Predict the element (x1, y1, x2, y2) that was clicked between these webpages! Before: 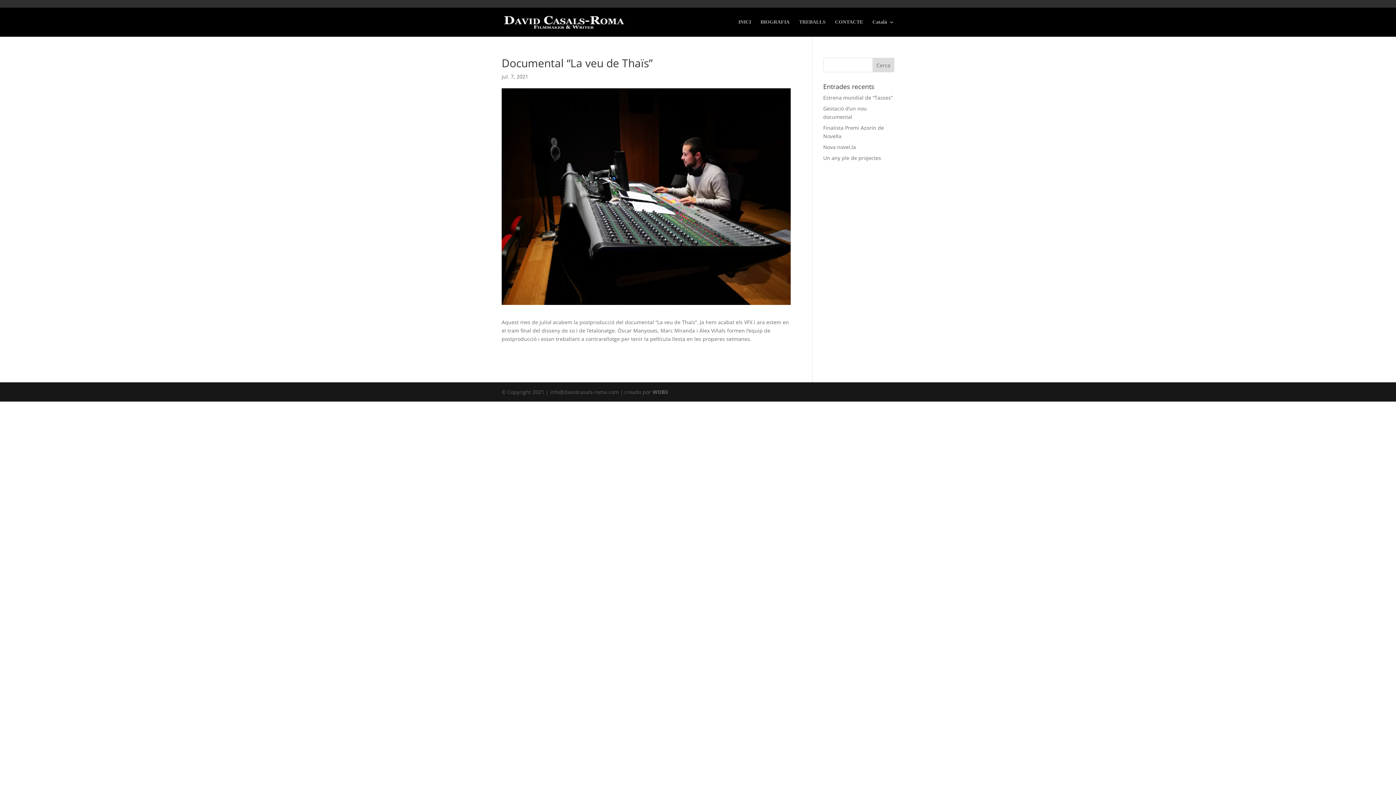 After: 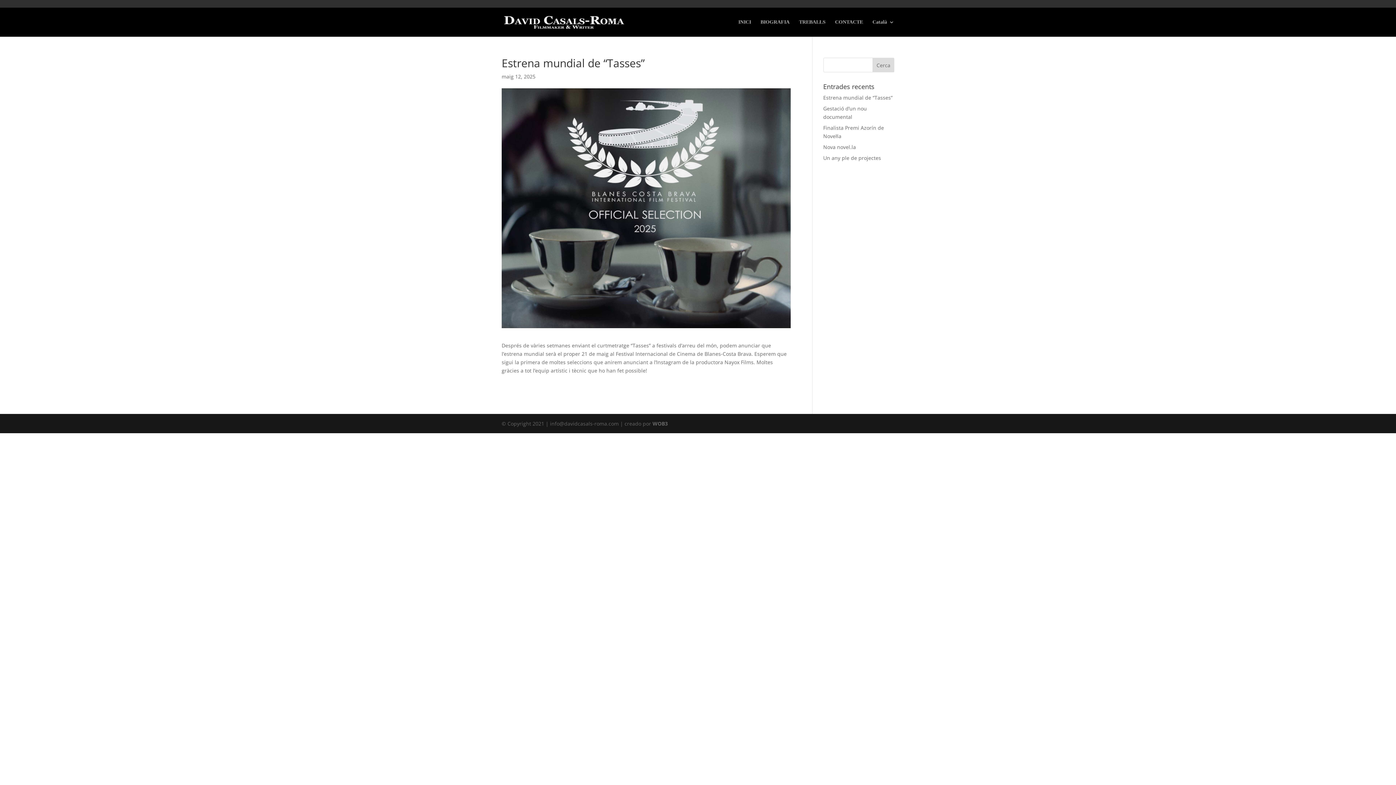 Action: label: Estrena mundial de “Tasses” bbox: (823, 94, 892, 101)